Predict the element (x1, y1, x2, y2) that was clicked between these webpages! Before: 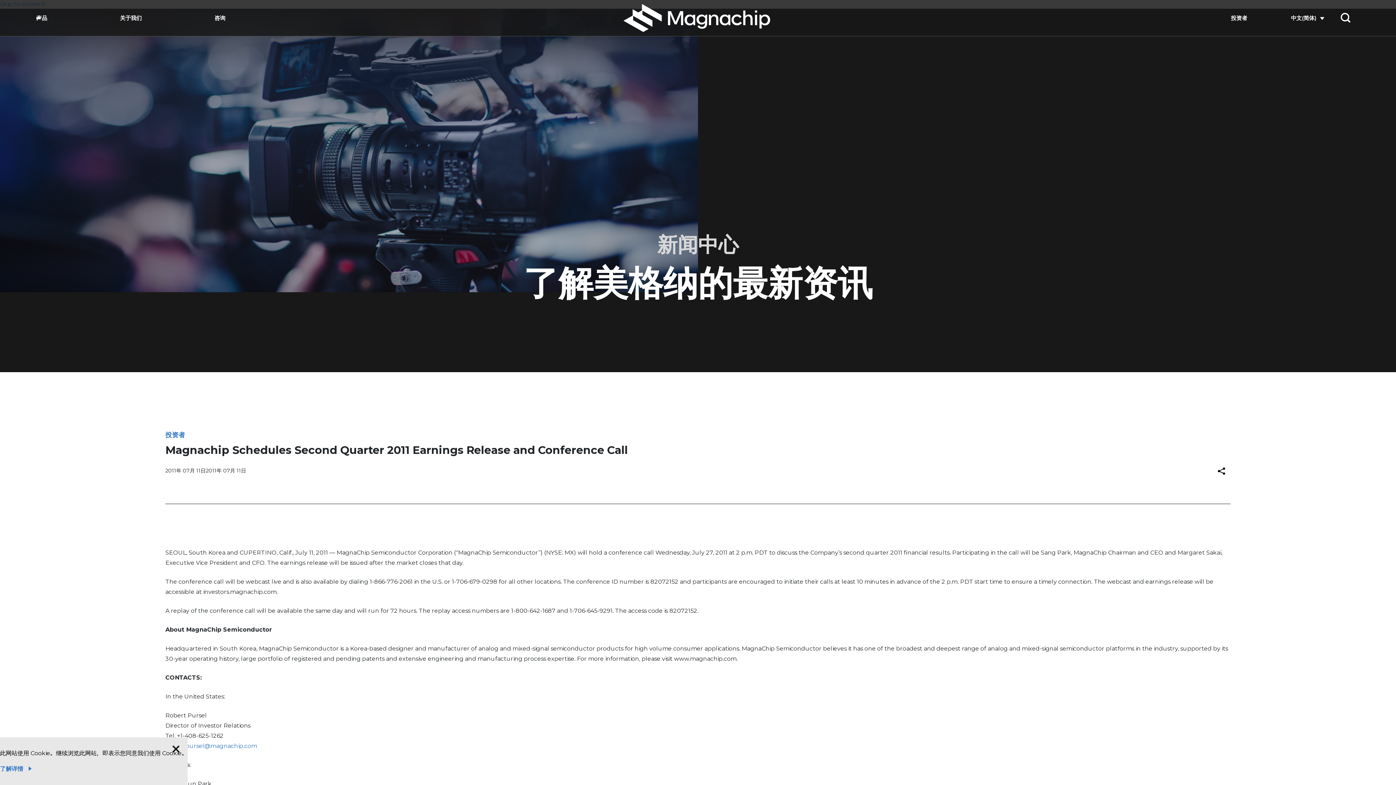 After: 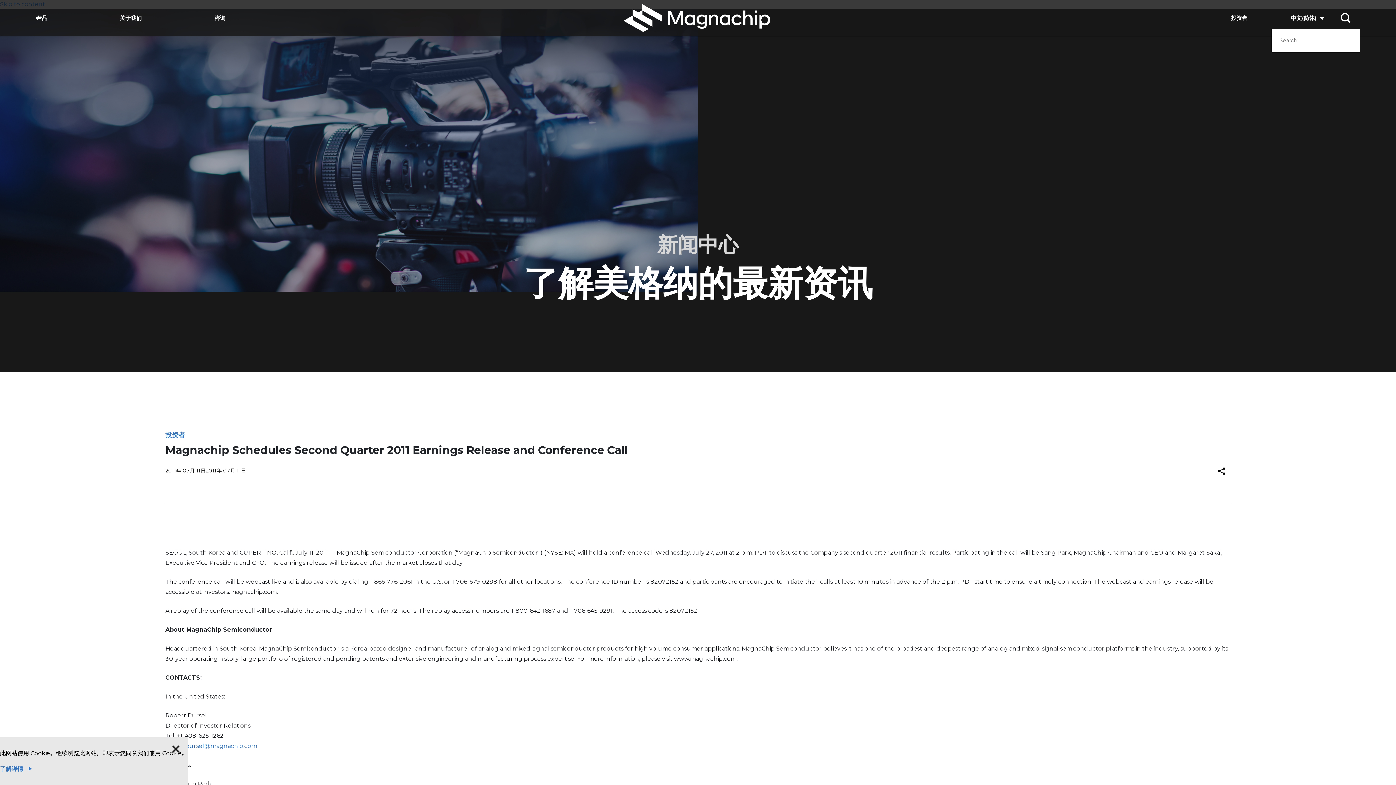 Action: bbox: (1332, 13, 1360, 22)